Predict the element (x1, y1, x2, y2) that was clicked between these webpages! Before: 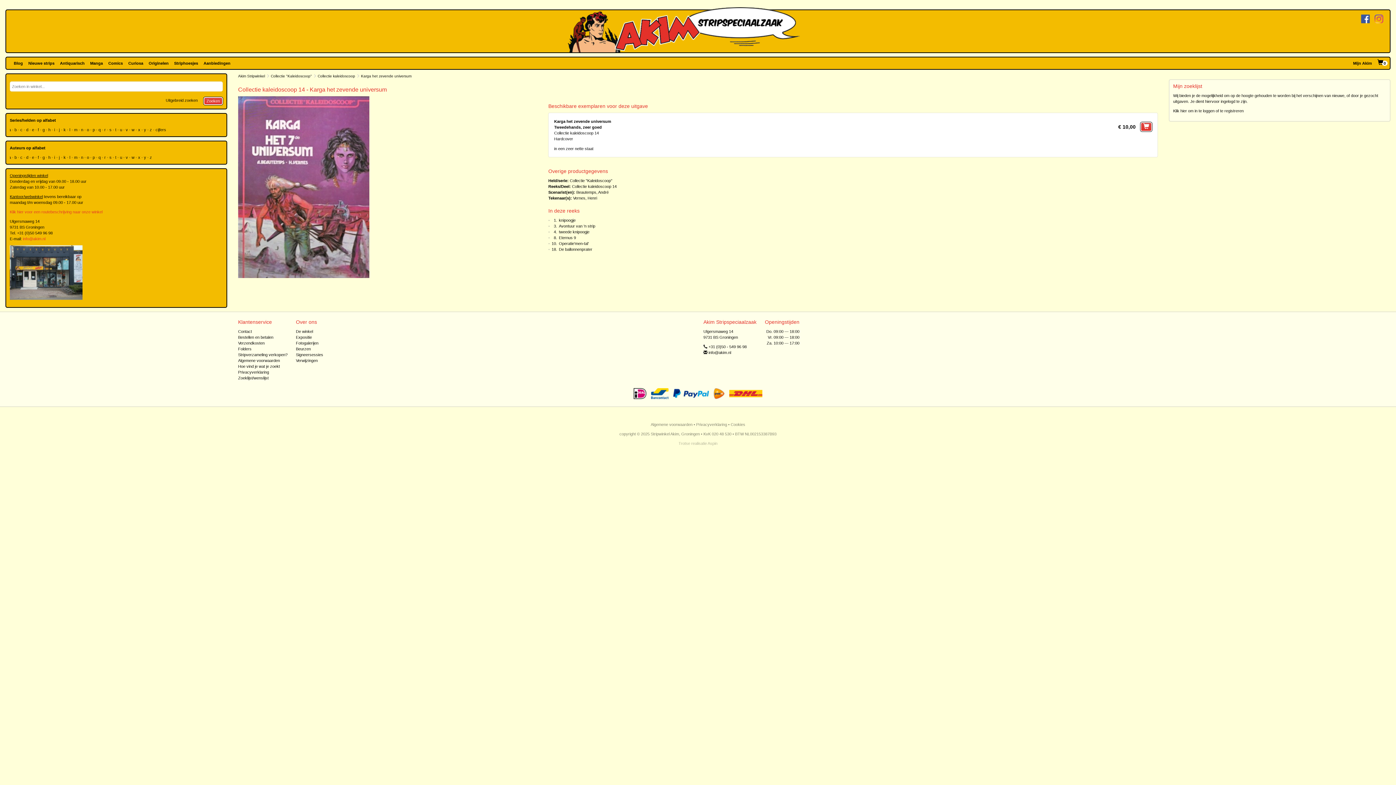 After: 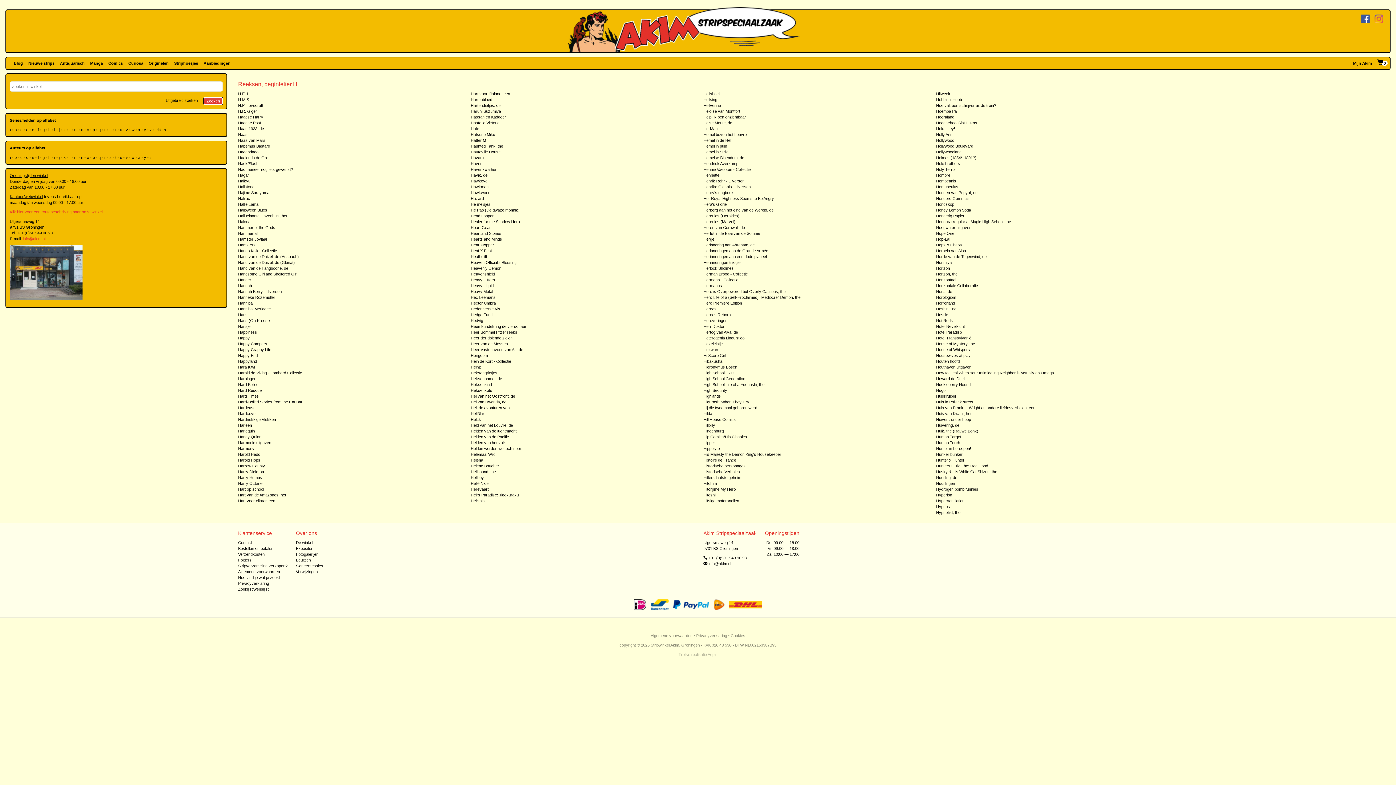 Action: bbox: (49, 126, 50, 132) label: h